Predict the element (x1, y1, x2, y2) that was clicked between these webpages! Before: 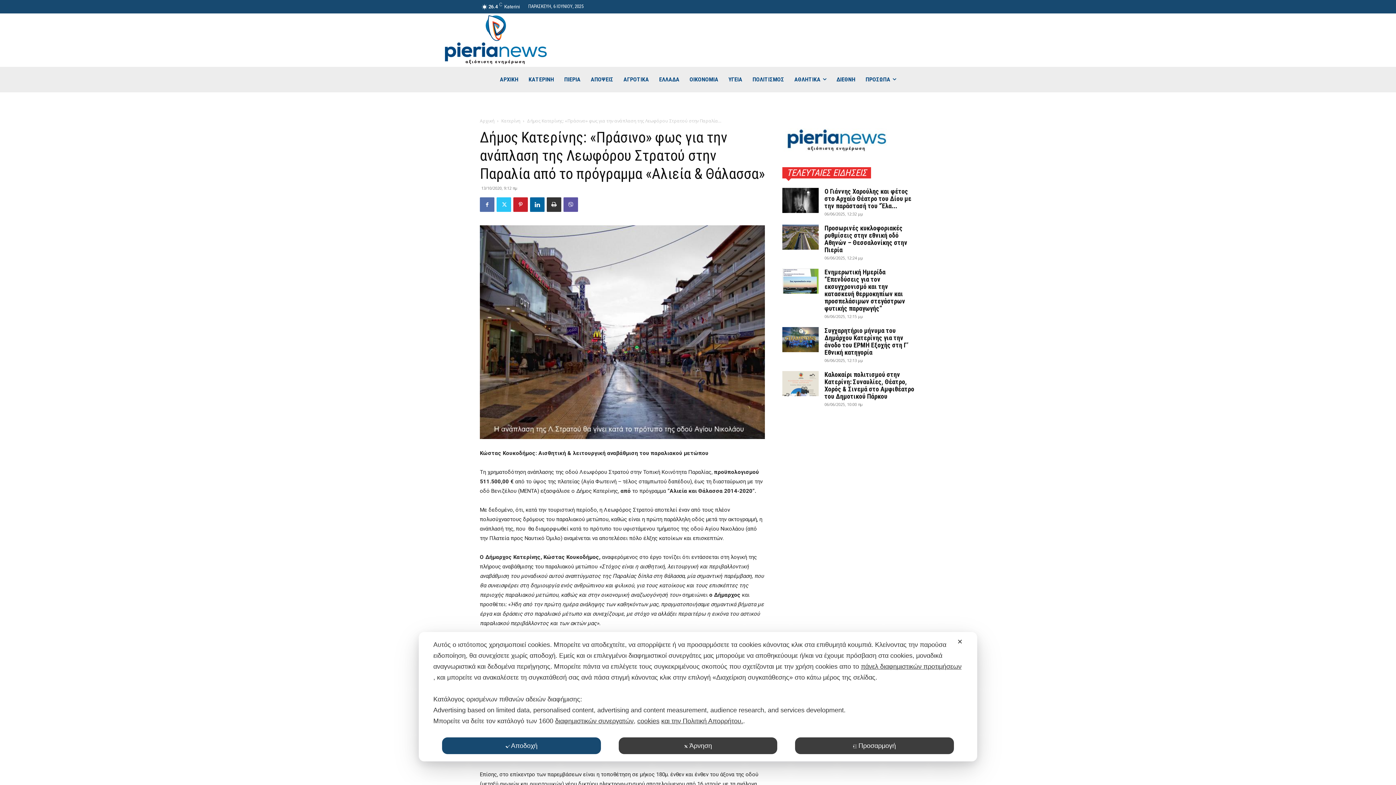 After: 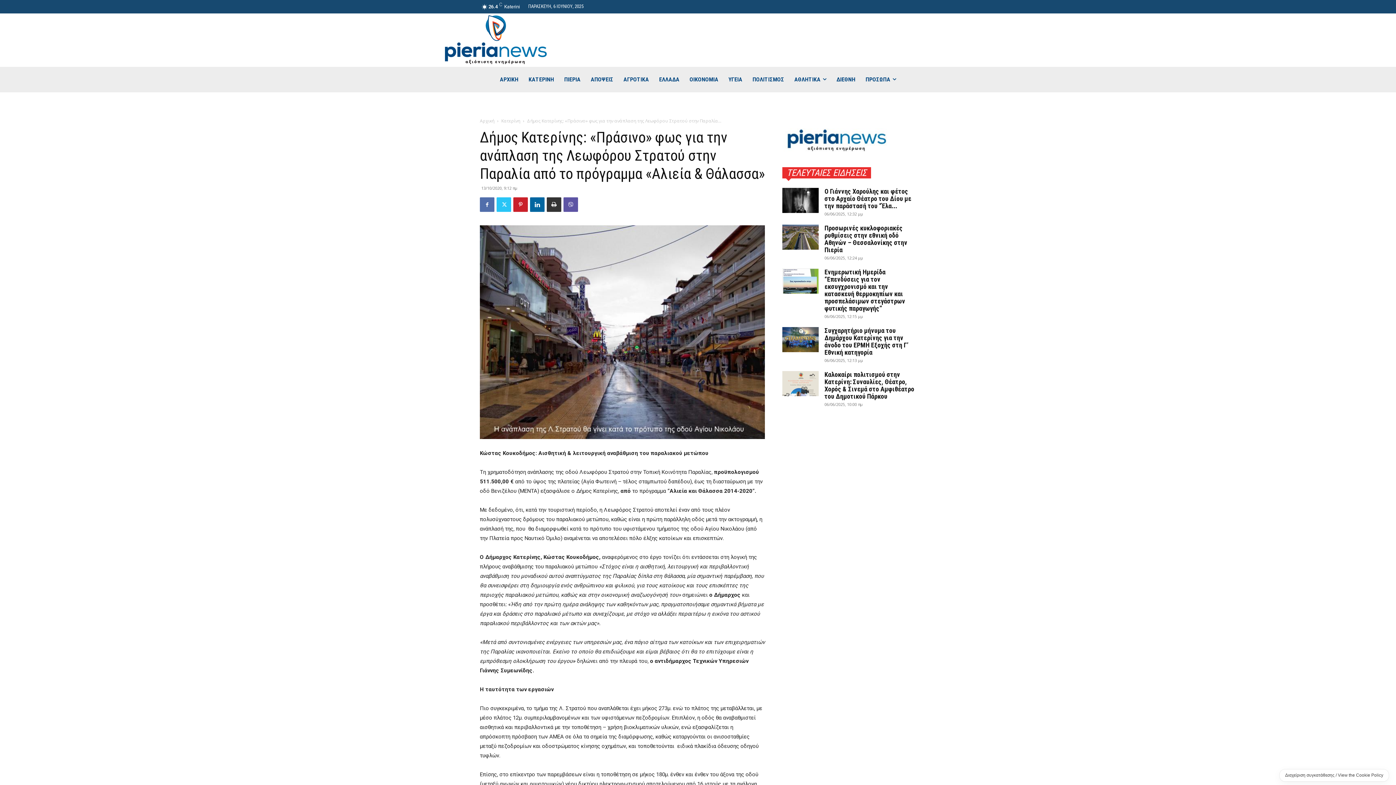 Action: bbox: (618, 737, 777, 754) label: Άρνηση